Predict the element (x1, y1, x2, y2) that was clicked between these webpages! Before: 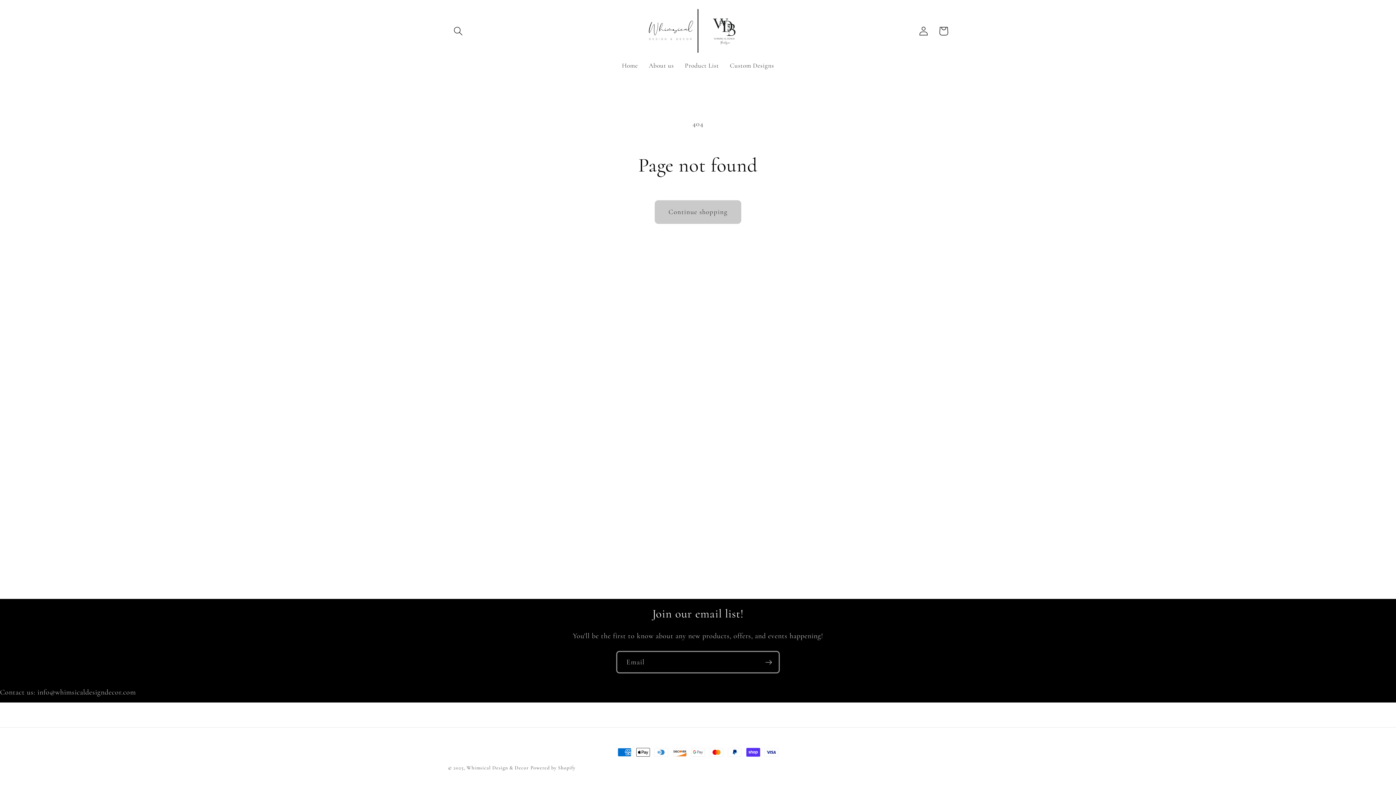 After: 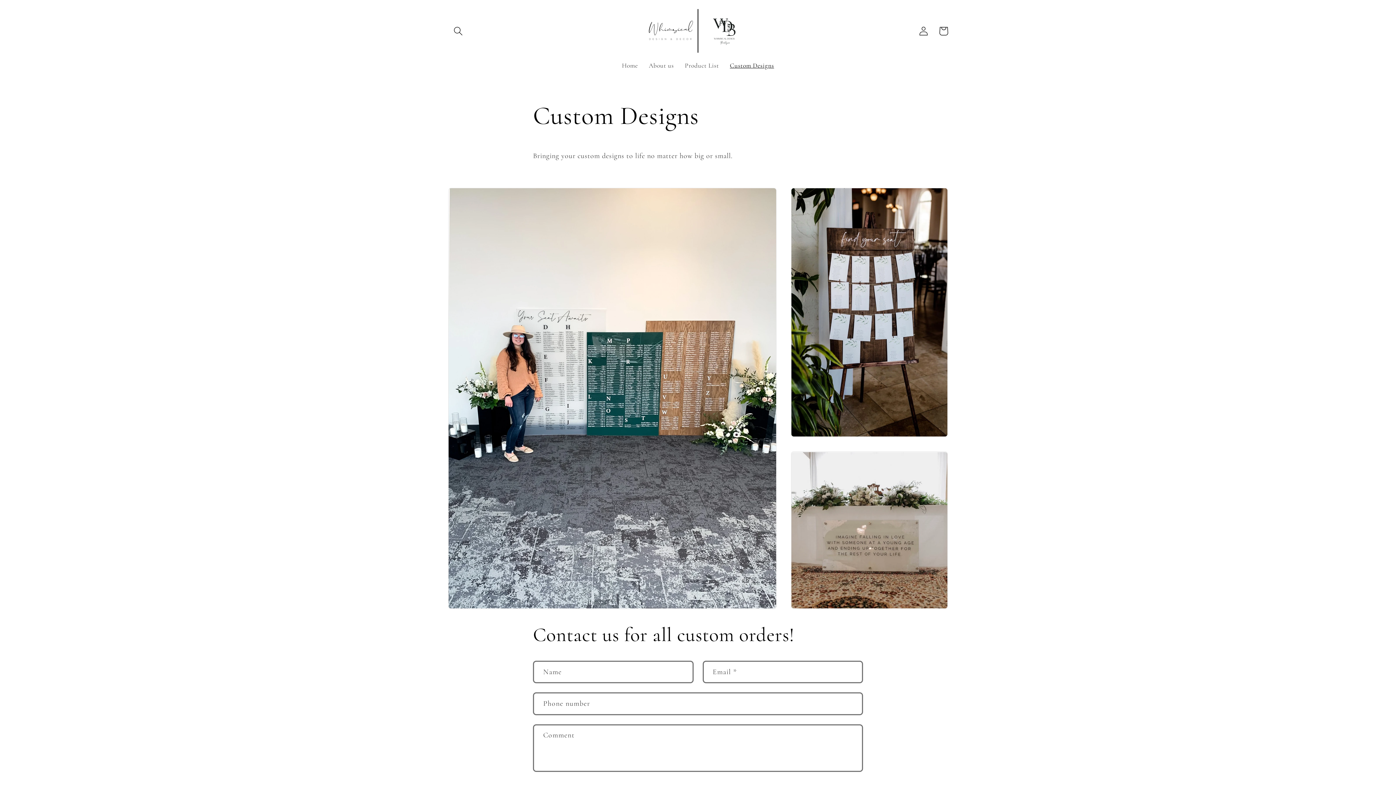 Action: bbox: (724, 56, 779, 74) label: Custom Designs